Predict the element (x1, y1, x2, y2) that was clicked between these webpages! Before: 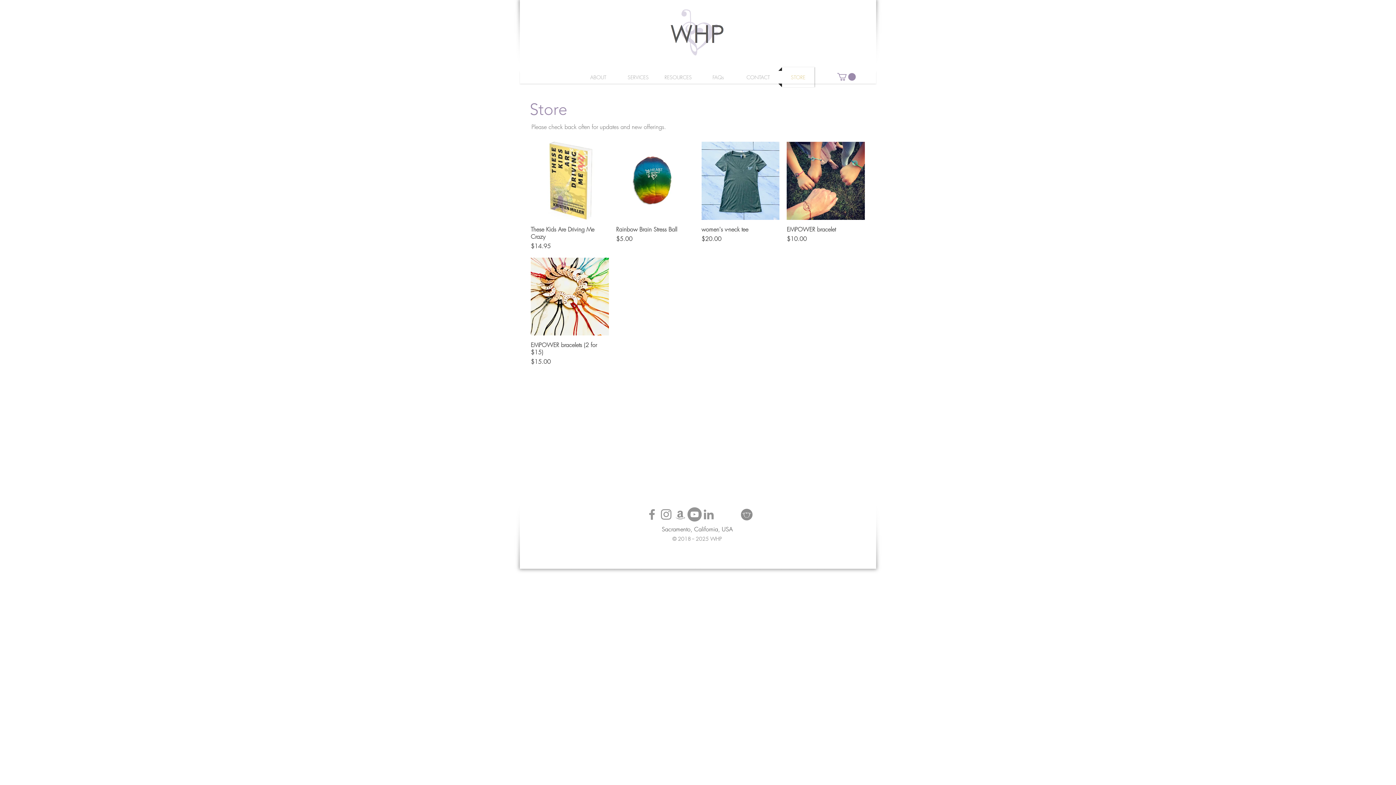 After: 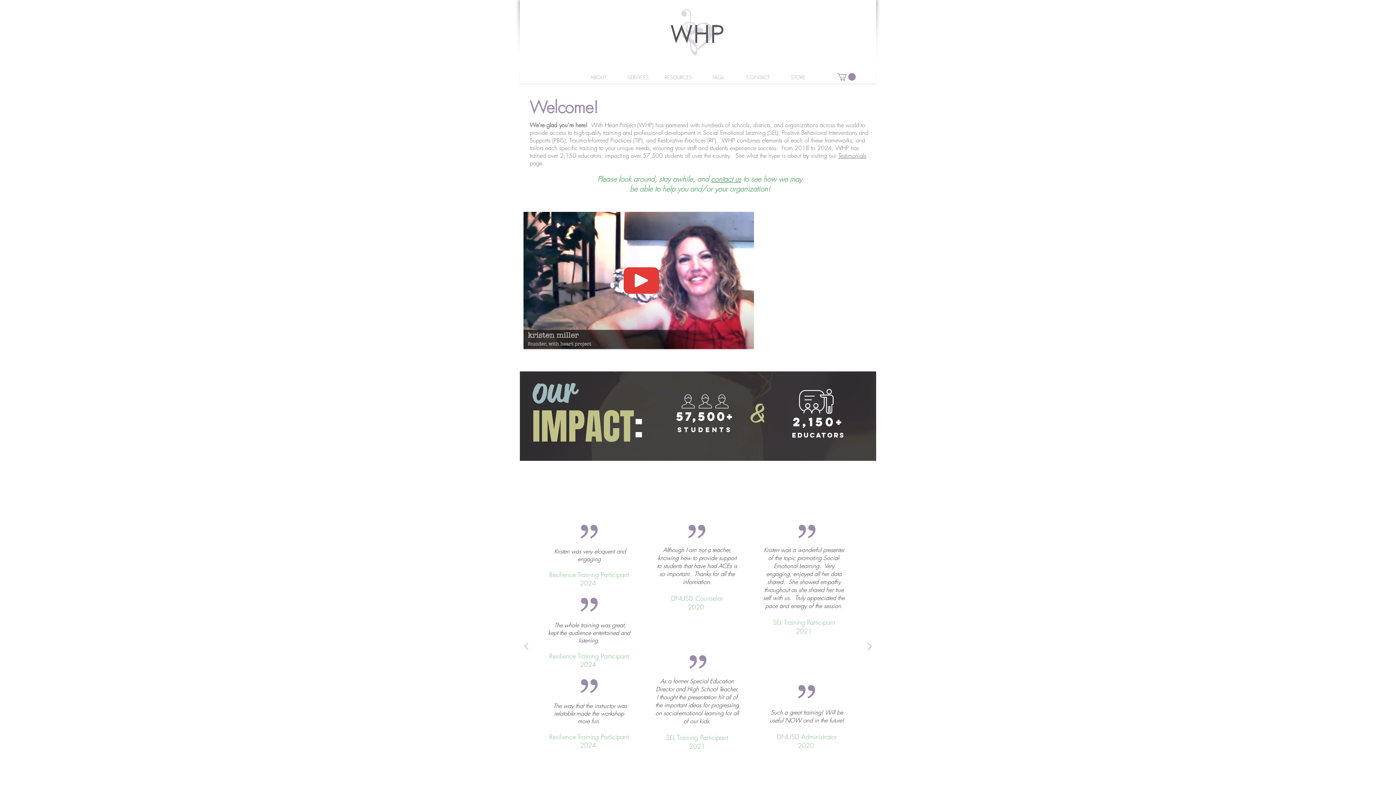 Action: bbox: (659, 2, 735, 60)